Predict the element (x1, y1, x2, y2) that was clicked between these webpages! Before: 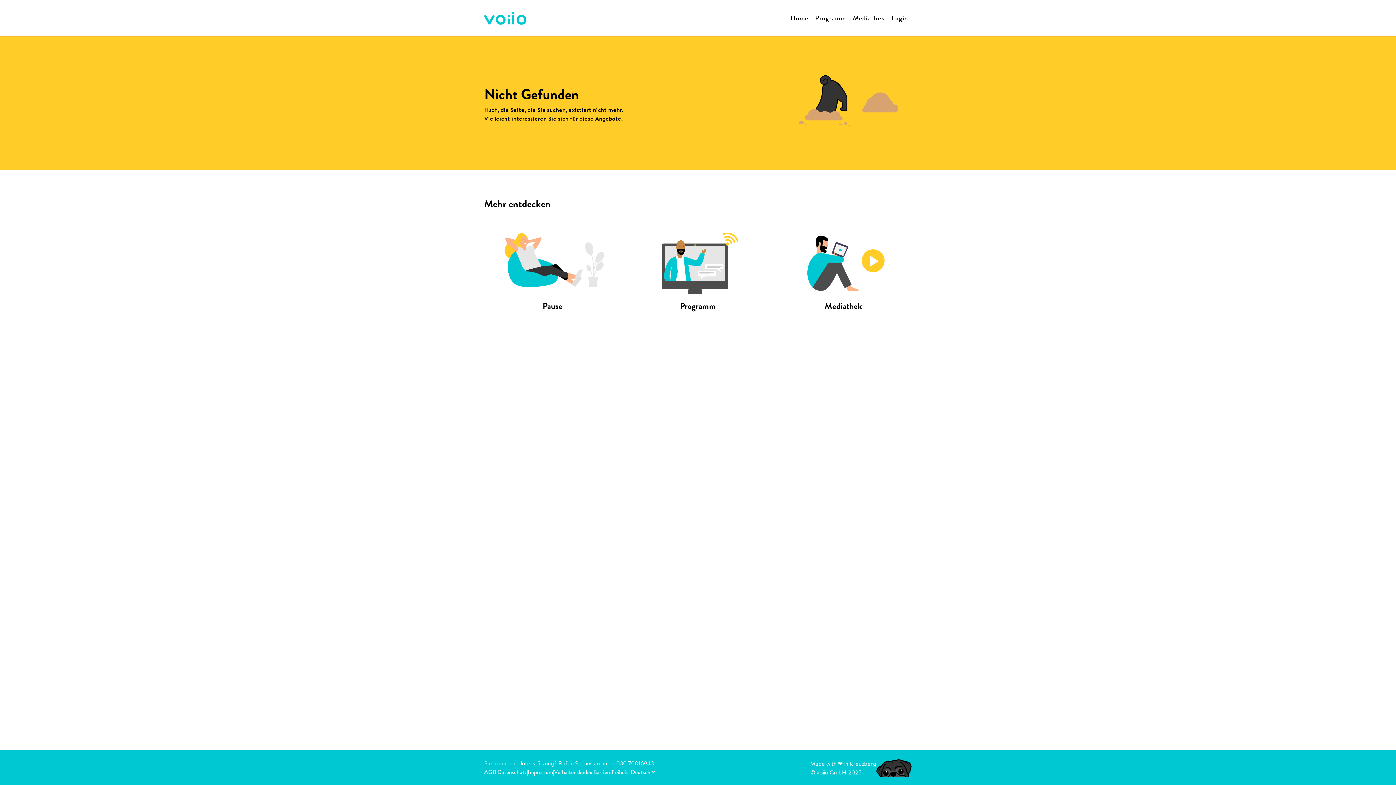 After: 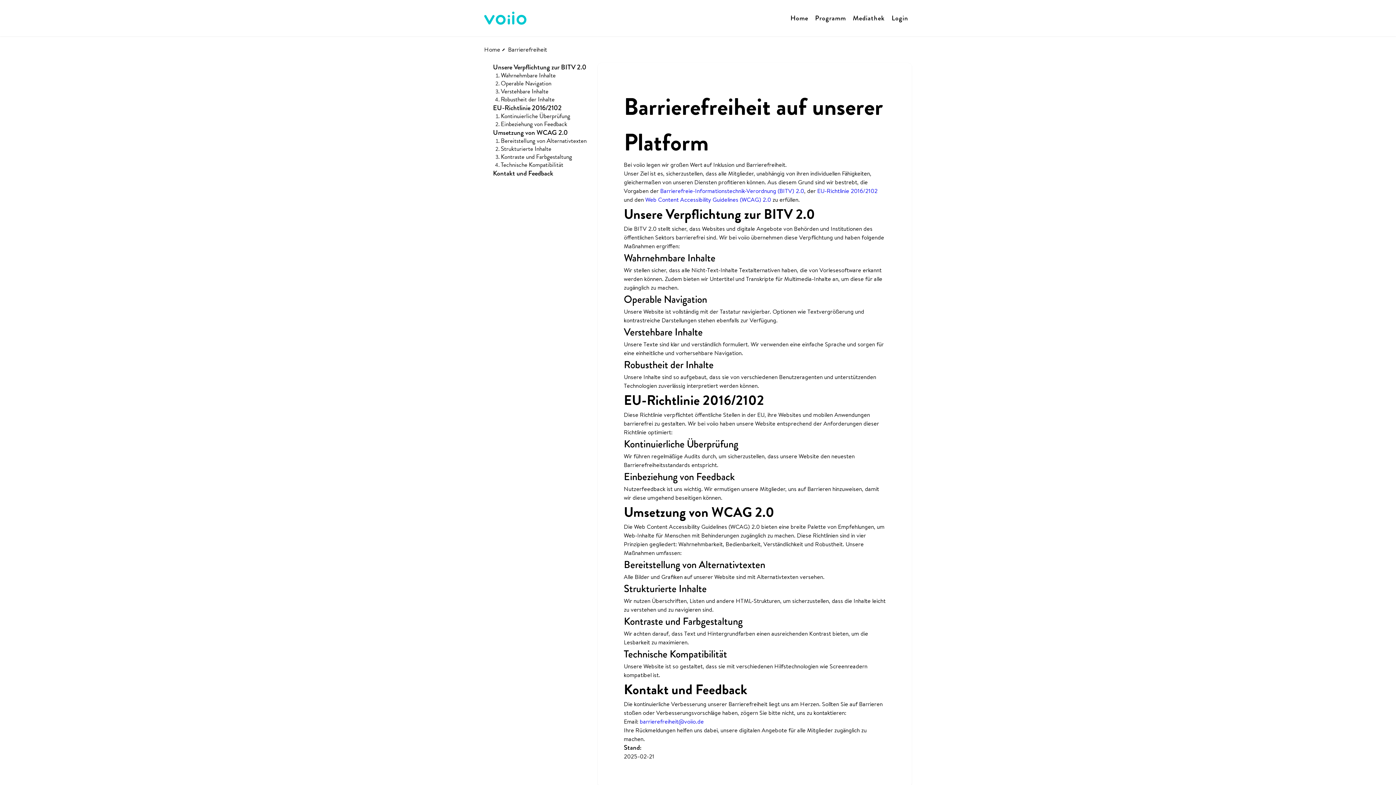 Action: label: Barrierefreiheit bbox: (593, 769, 628, 775)